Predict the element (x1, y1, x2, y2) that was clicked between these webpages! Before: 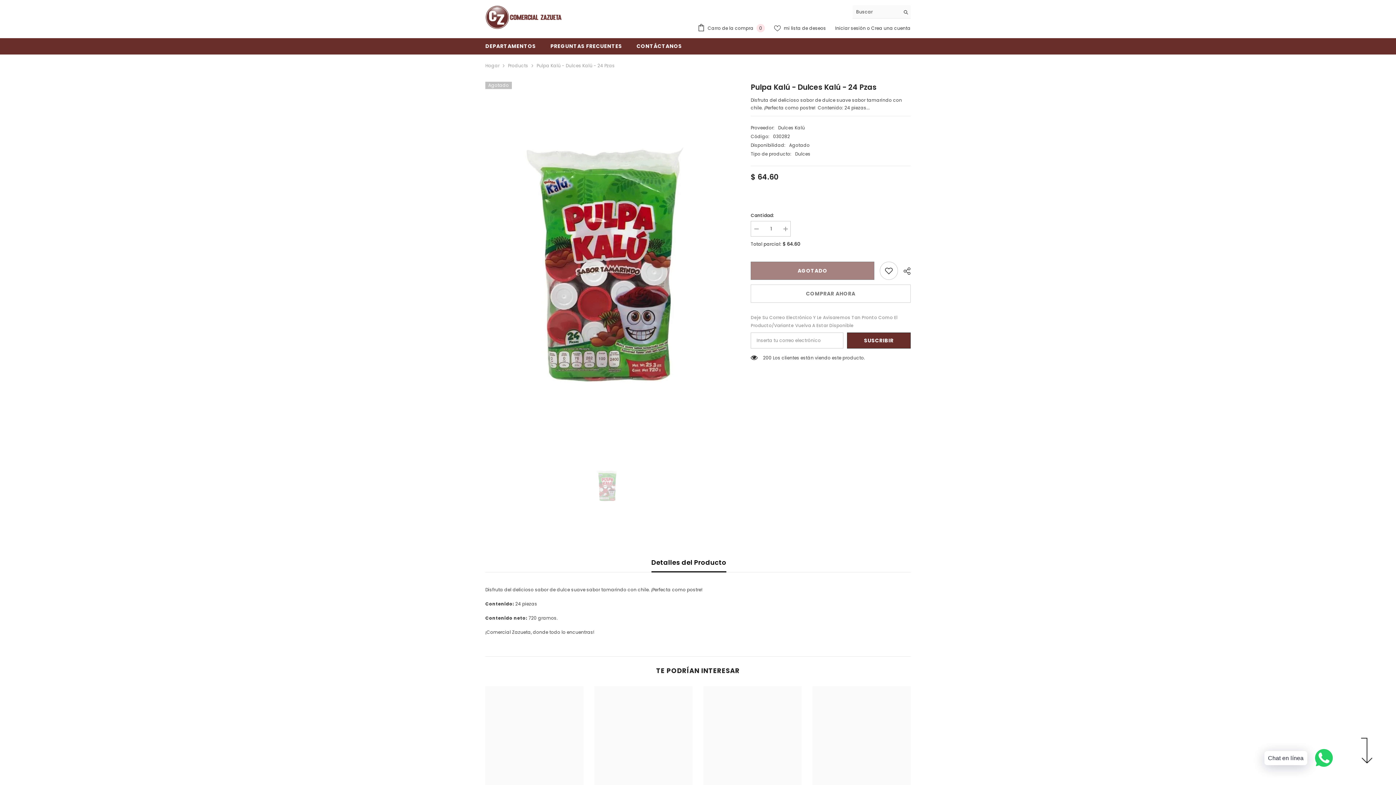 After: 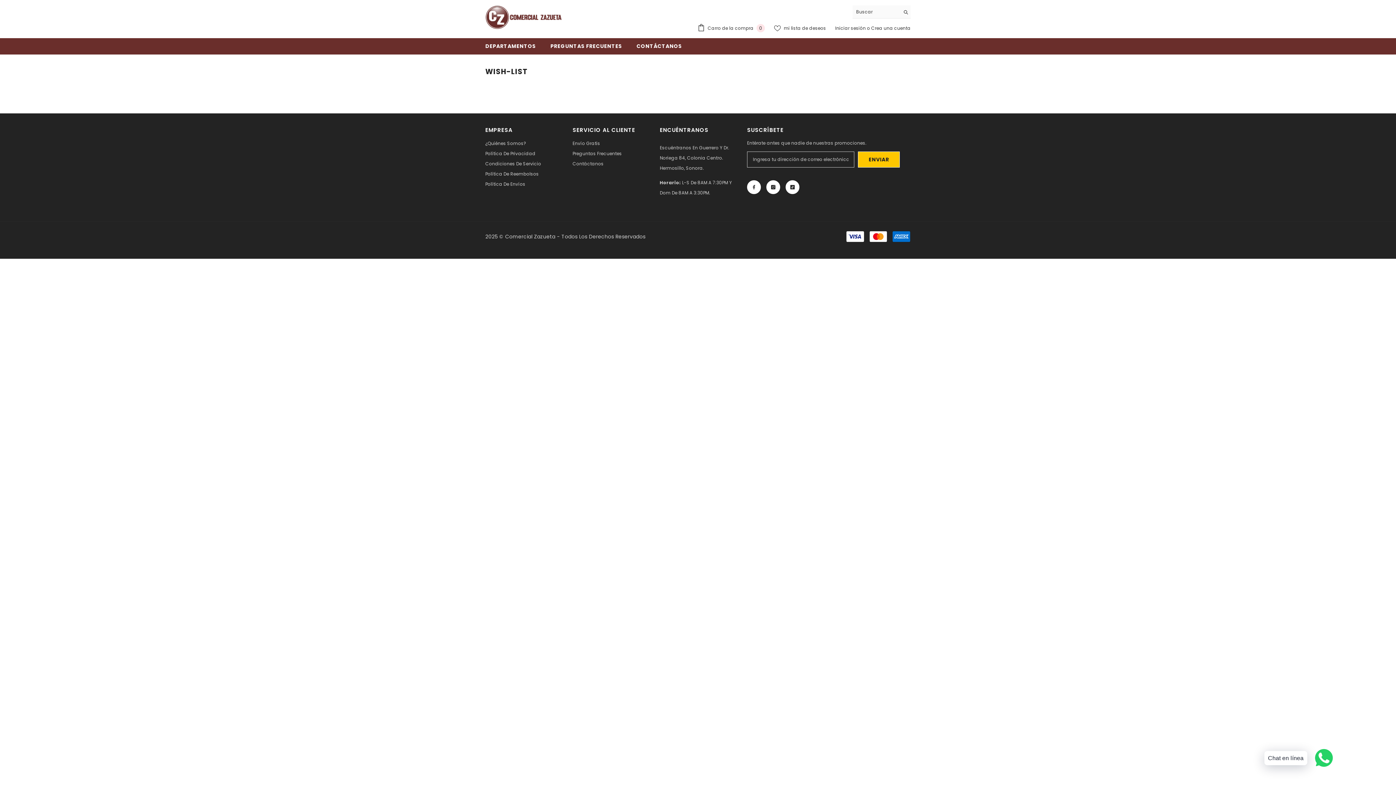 Action: label:  mi lista de deseos bbox: (774, 25, 826, 31)